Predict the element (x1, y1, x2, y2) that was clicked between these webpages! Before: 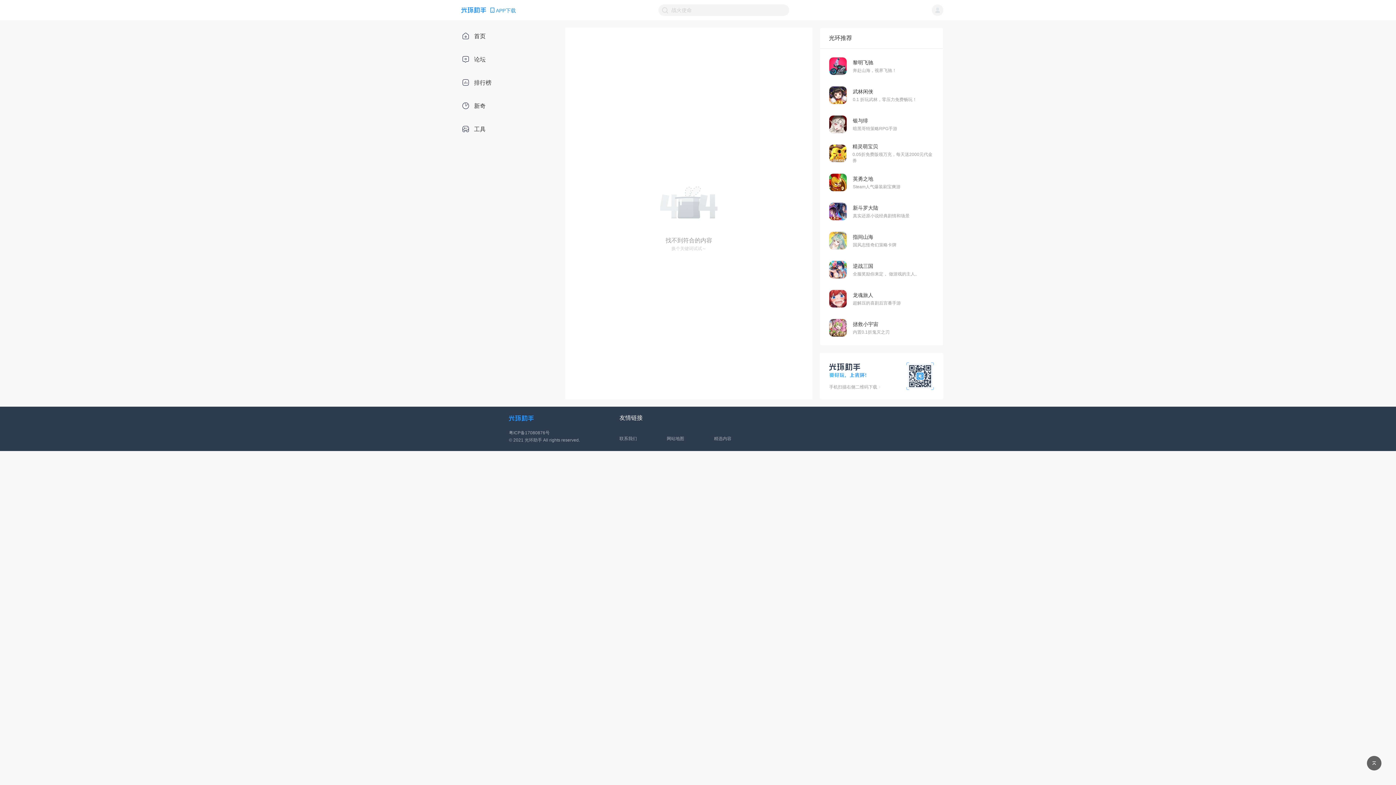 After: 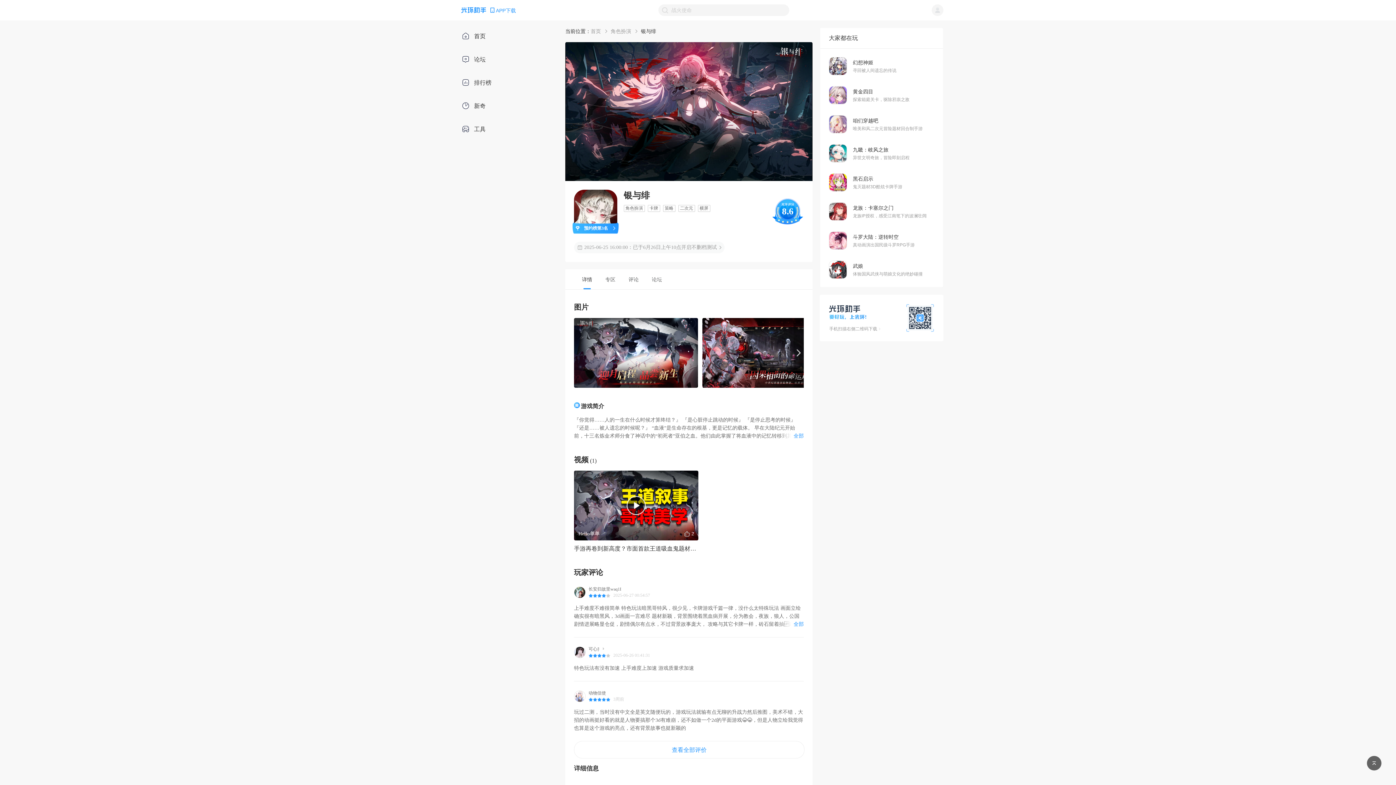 Action: label: 银与绯
暗黑哥特策略RPG手游 bbox: (820, 109, 944, 138)